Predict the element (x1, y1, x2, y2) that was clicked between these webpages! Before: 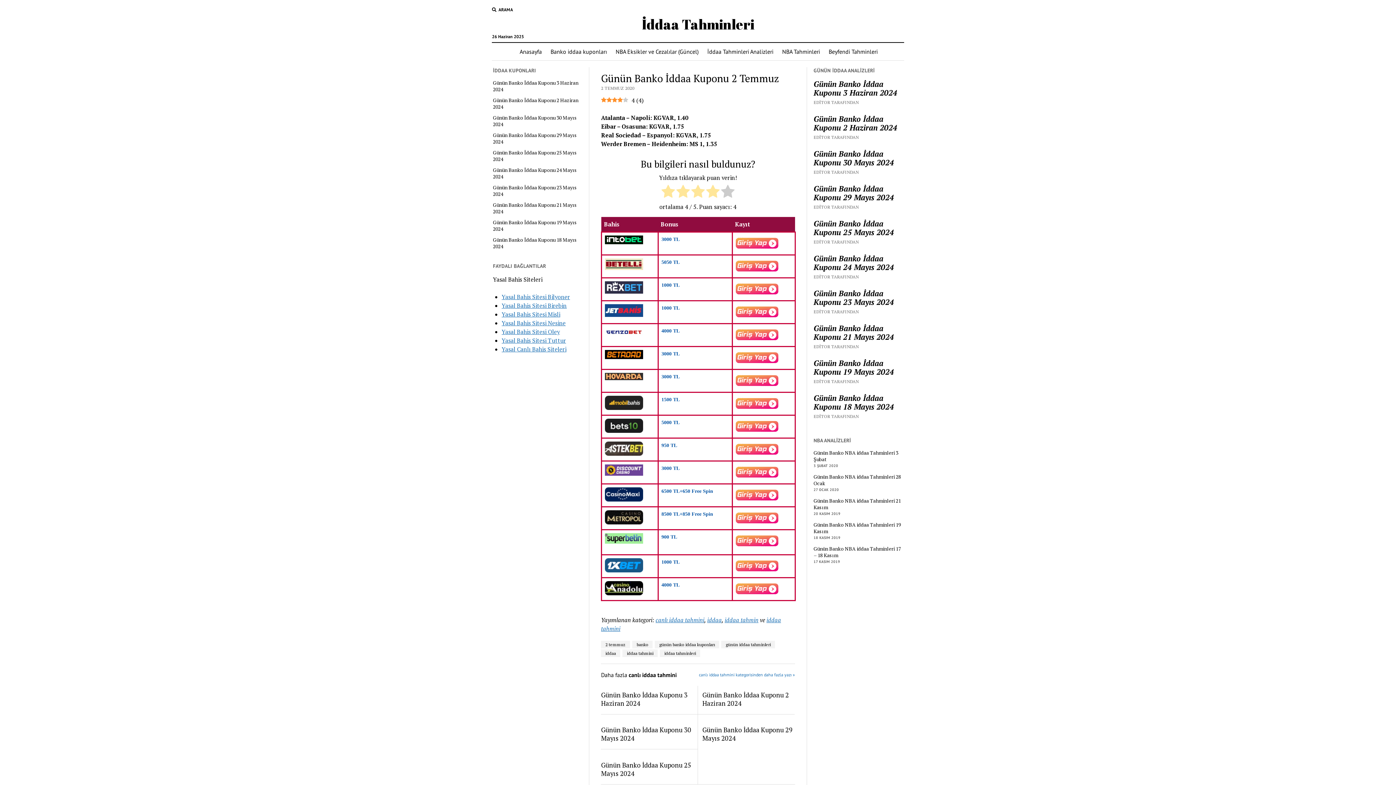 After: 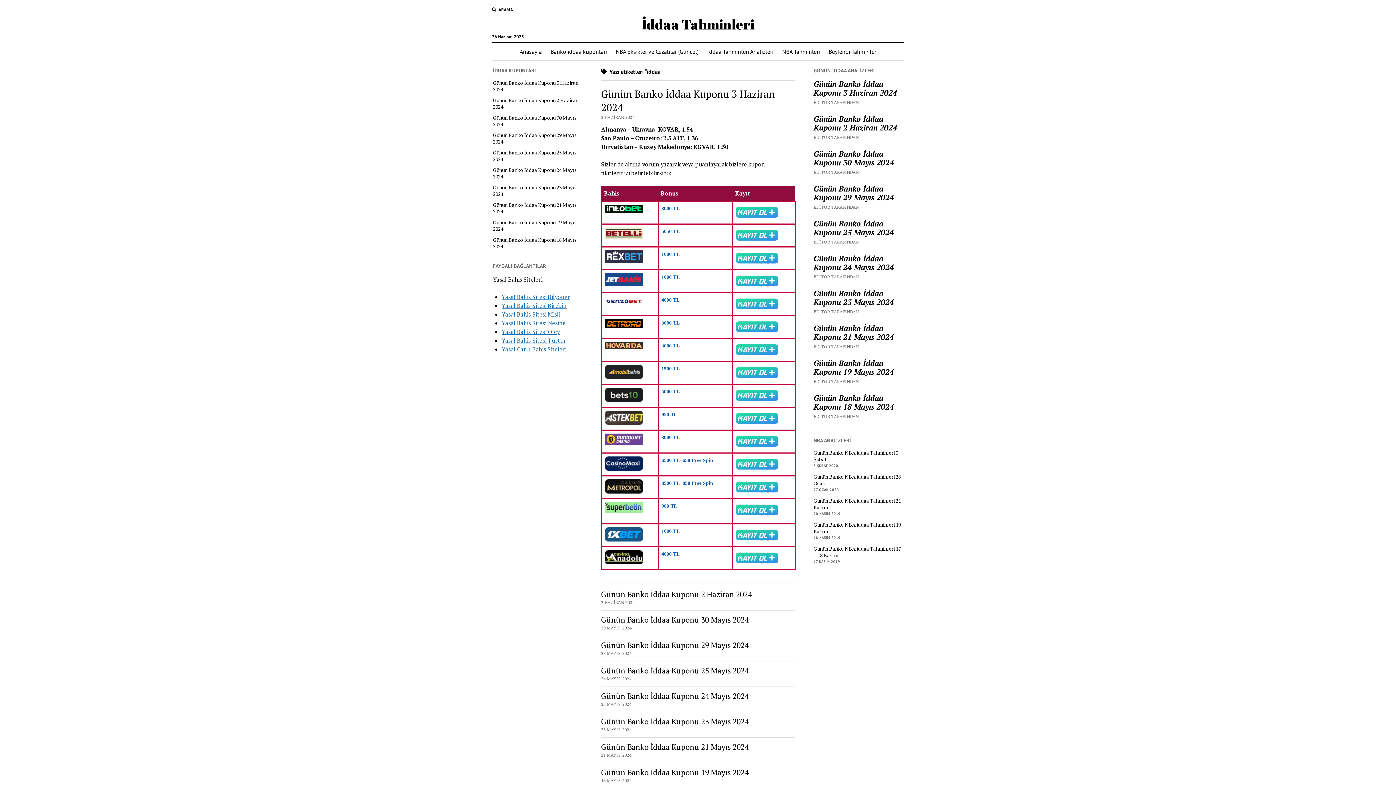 Action: bbox: (601, 649, 620, 657) label: iddaa